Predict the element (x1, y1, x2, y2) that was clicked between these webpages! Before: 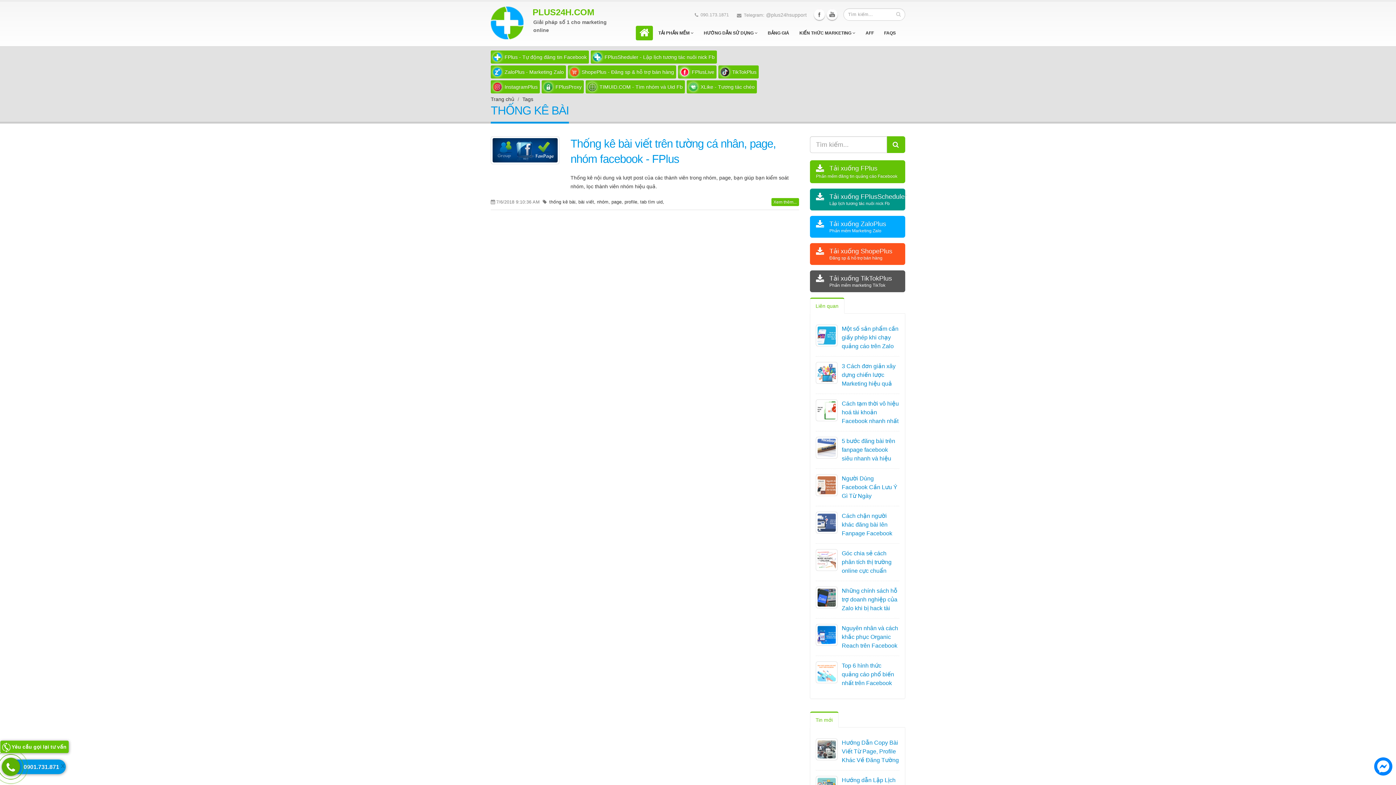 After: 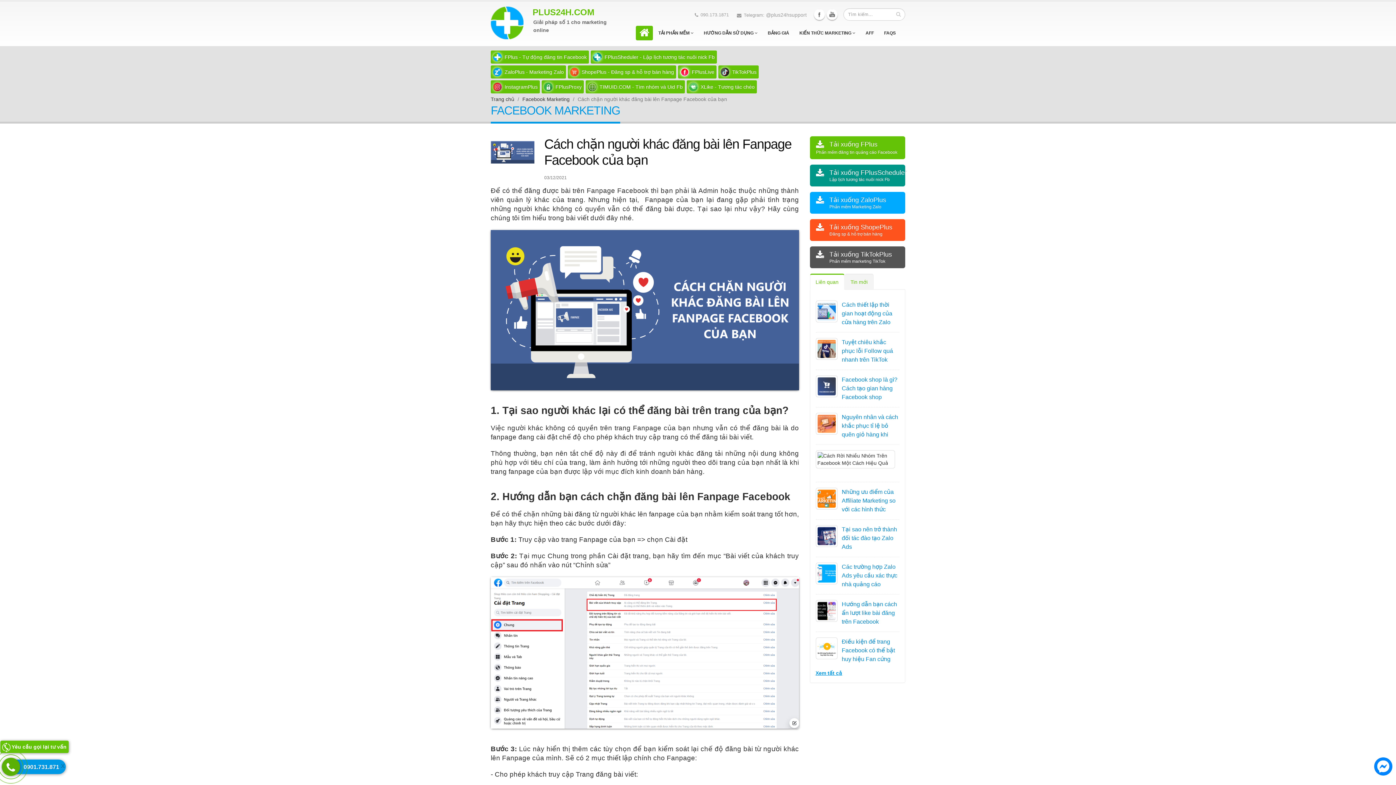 Action: bbox: (817, 519, 835, 525)